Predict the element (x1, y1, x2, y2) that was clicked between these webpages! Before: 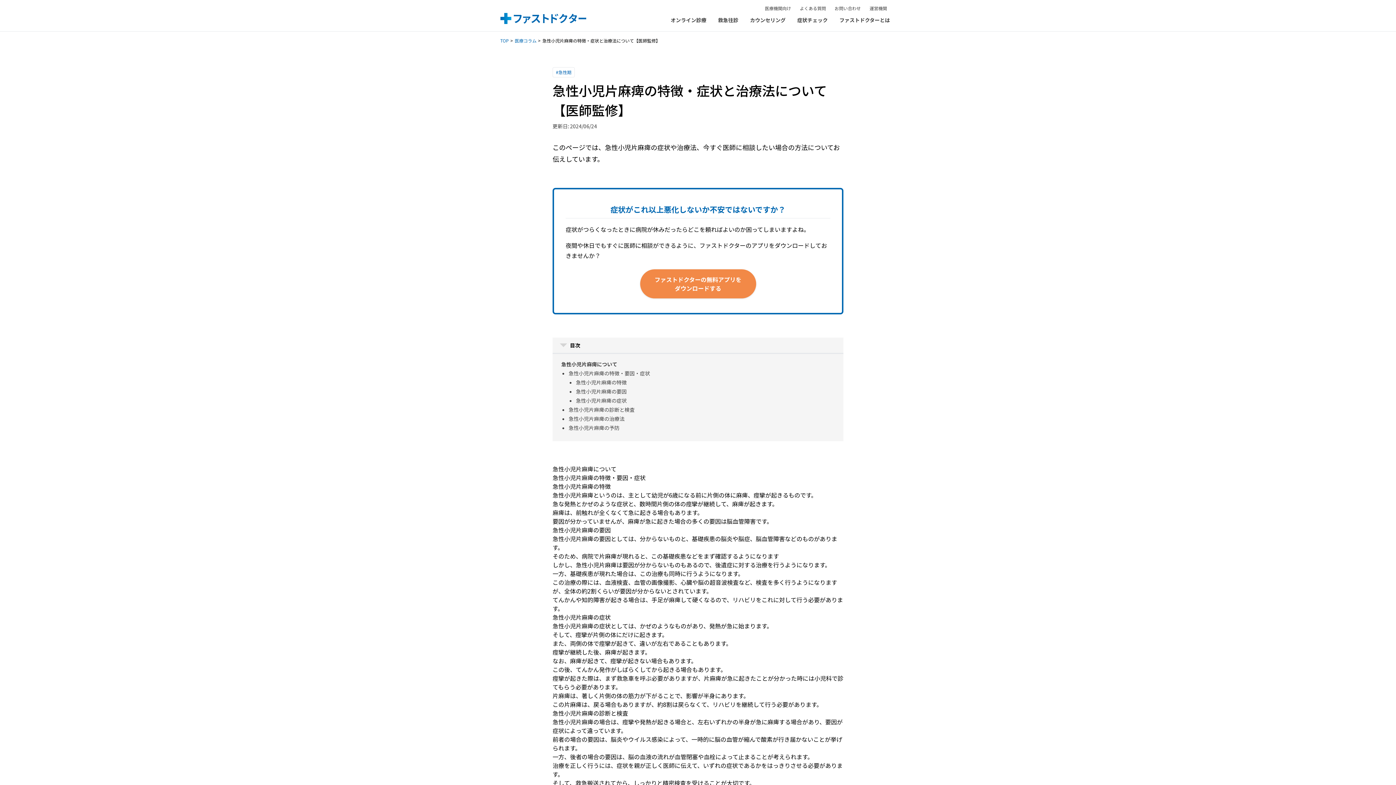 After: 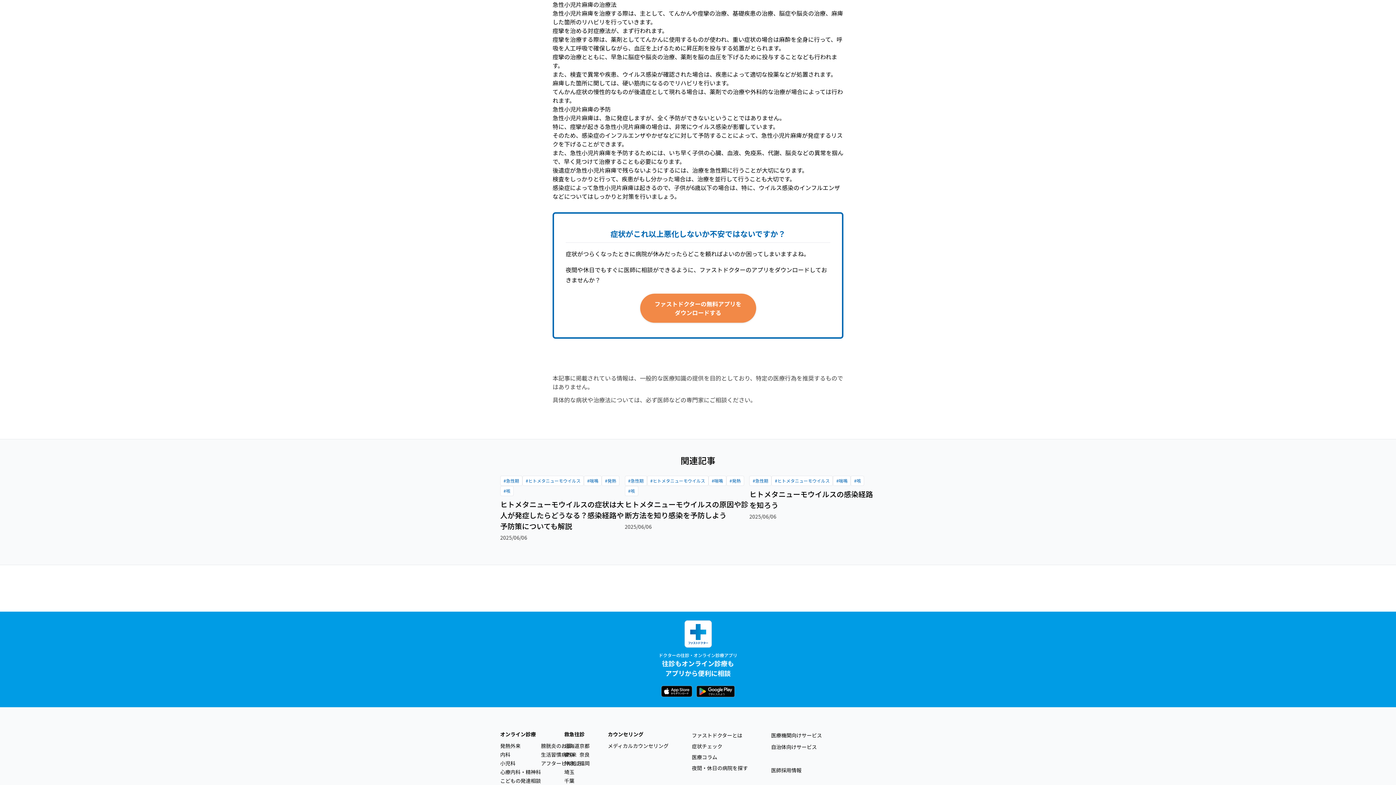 Action: label: 急性小児片麻痺の治療法 bbox: (568, 415, 624, 422)